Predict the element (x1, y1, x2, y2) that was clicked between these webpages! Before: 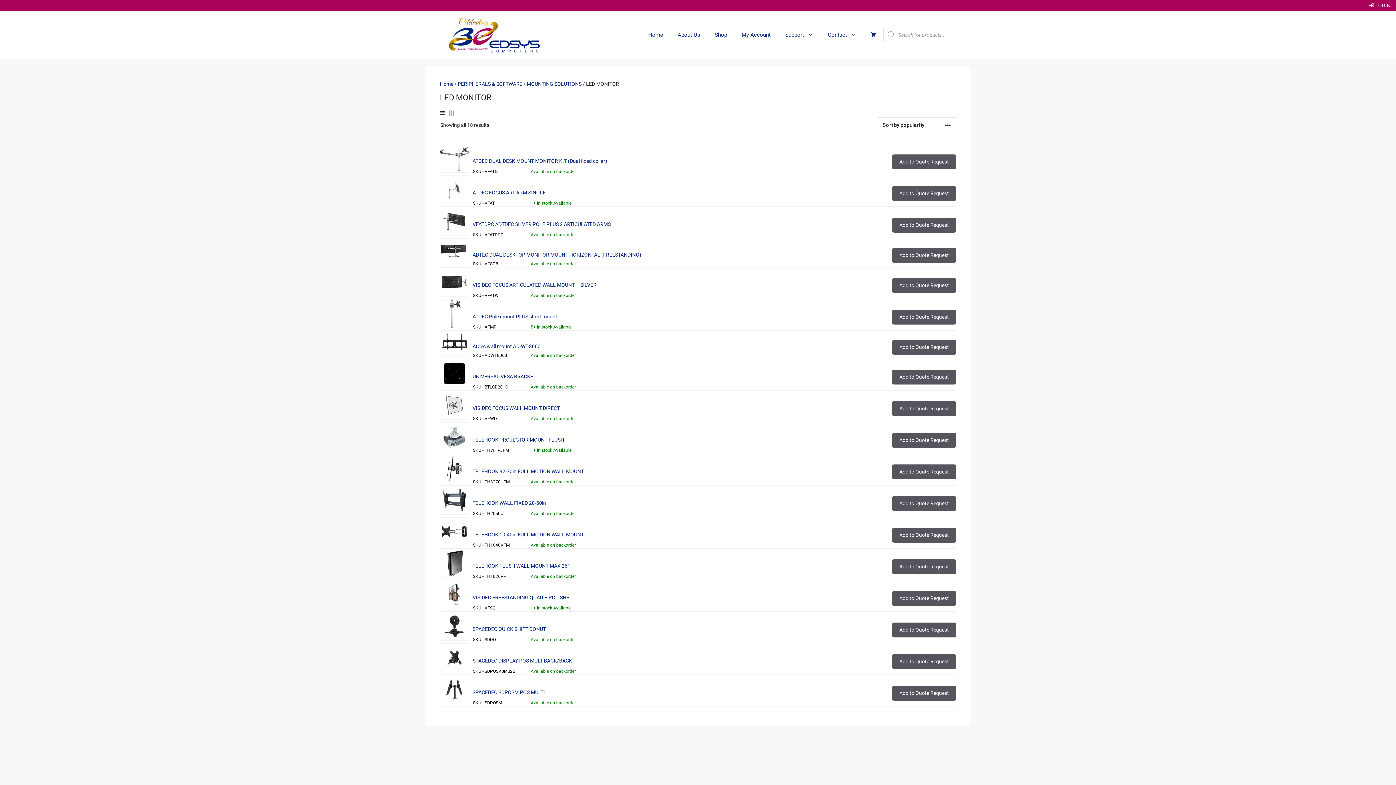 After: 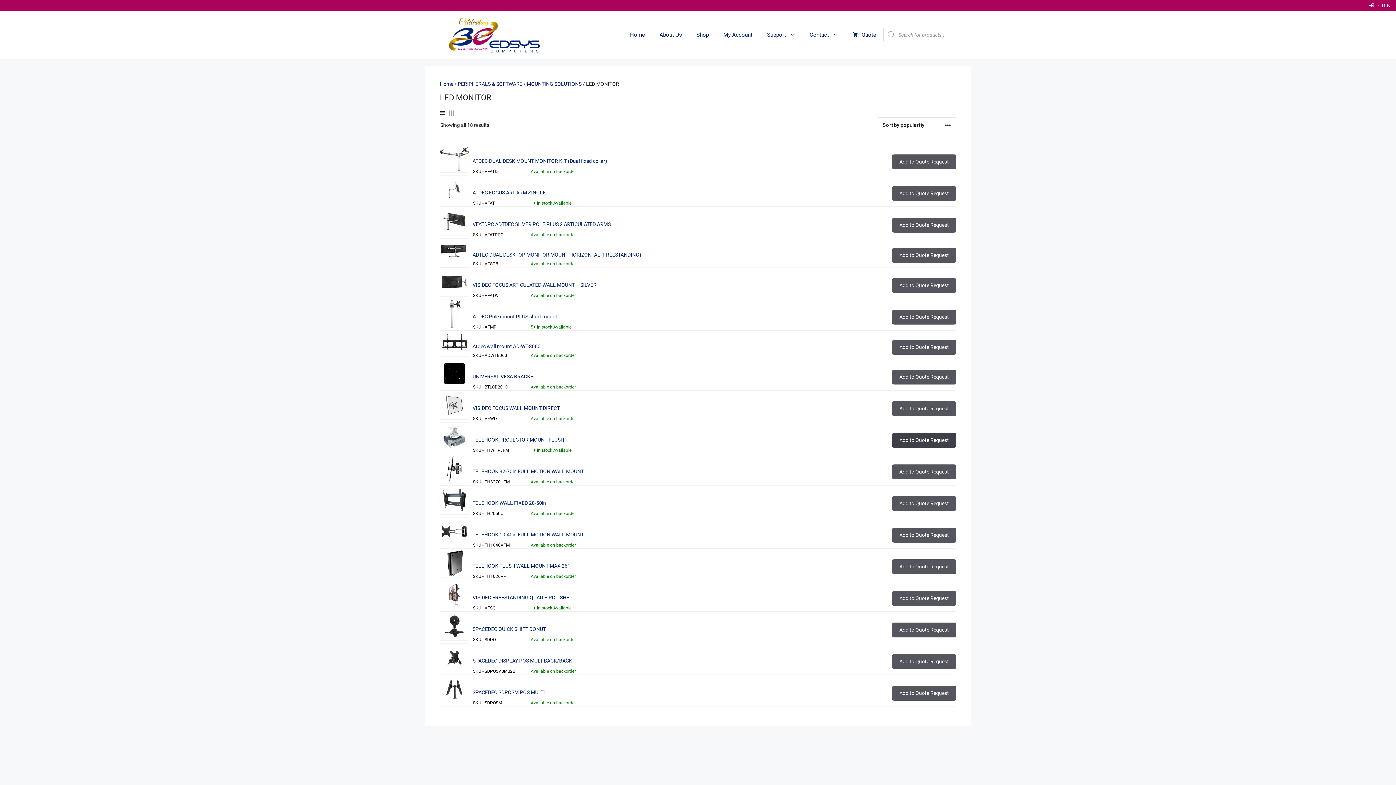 Action: label: Add to cart: “TELEHOOK PROJECTOR MOUNT FLUSH” bbox: (892, 433, 956, 448)